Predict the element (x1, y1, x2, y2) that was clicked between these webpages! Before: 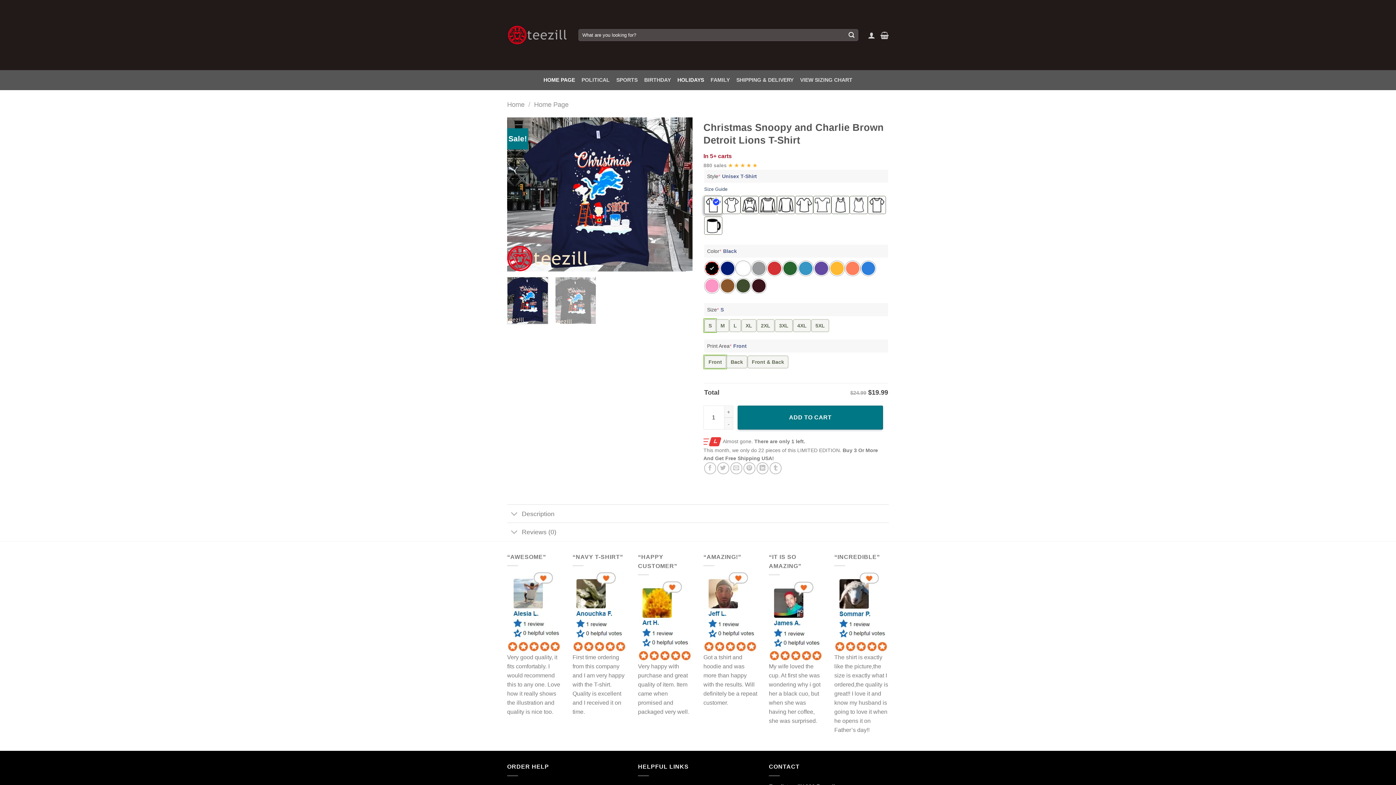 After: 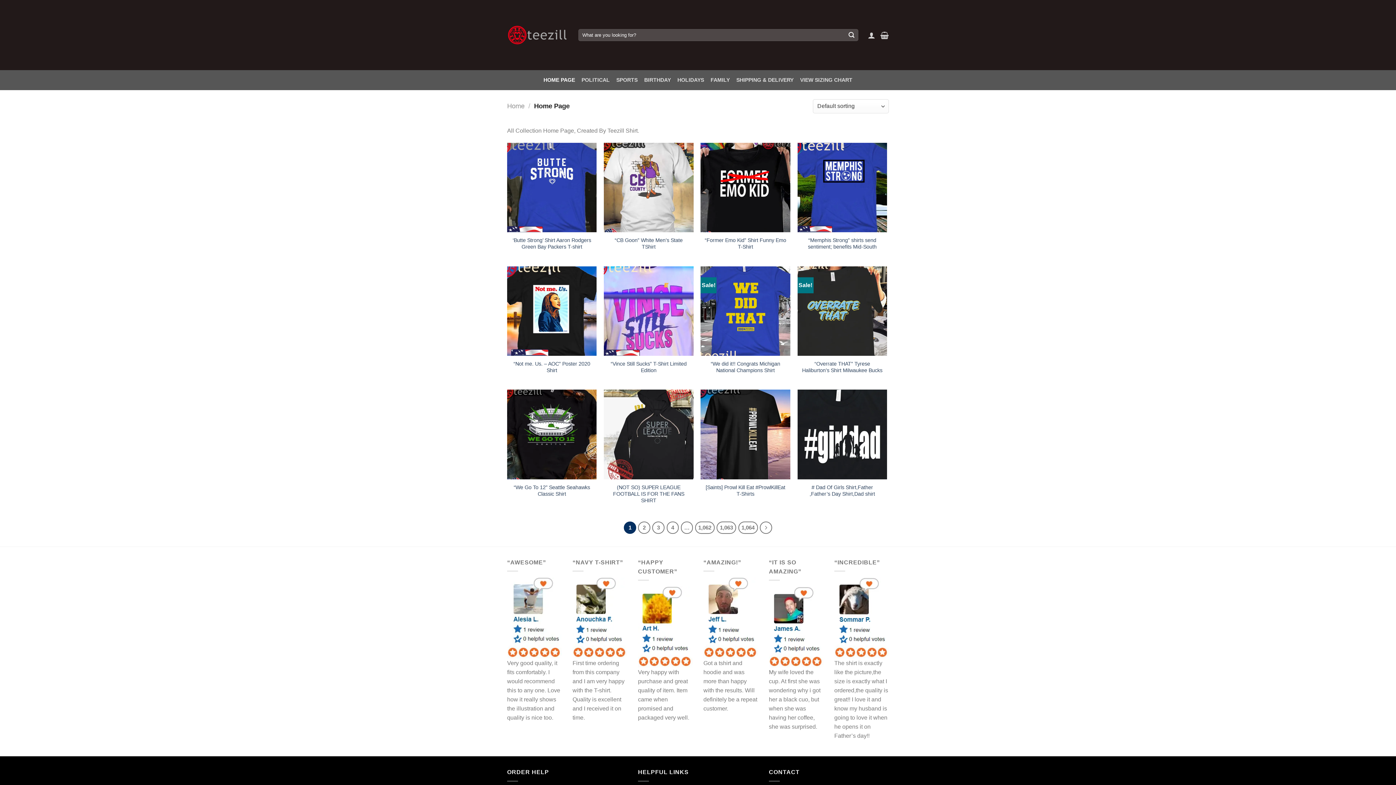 Action: label: HOME PAGE bbox: (543, 70, 575, 90)